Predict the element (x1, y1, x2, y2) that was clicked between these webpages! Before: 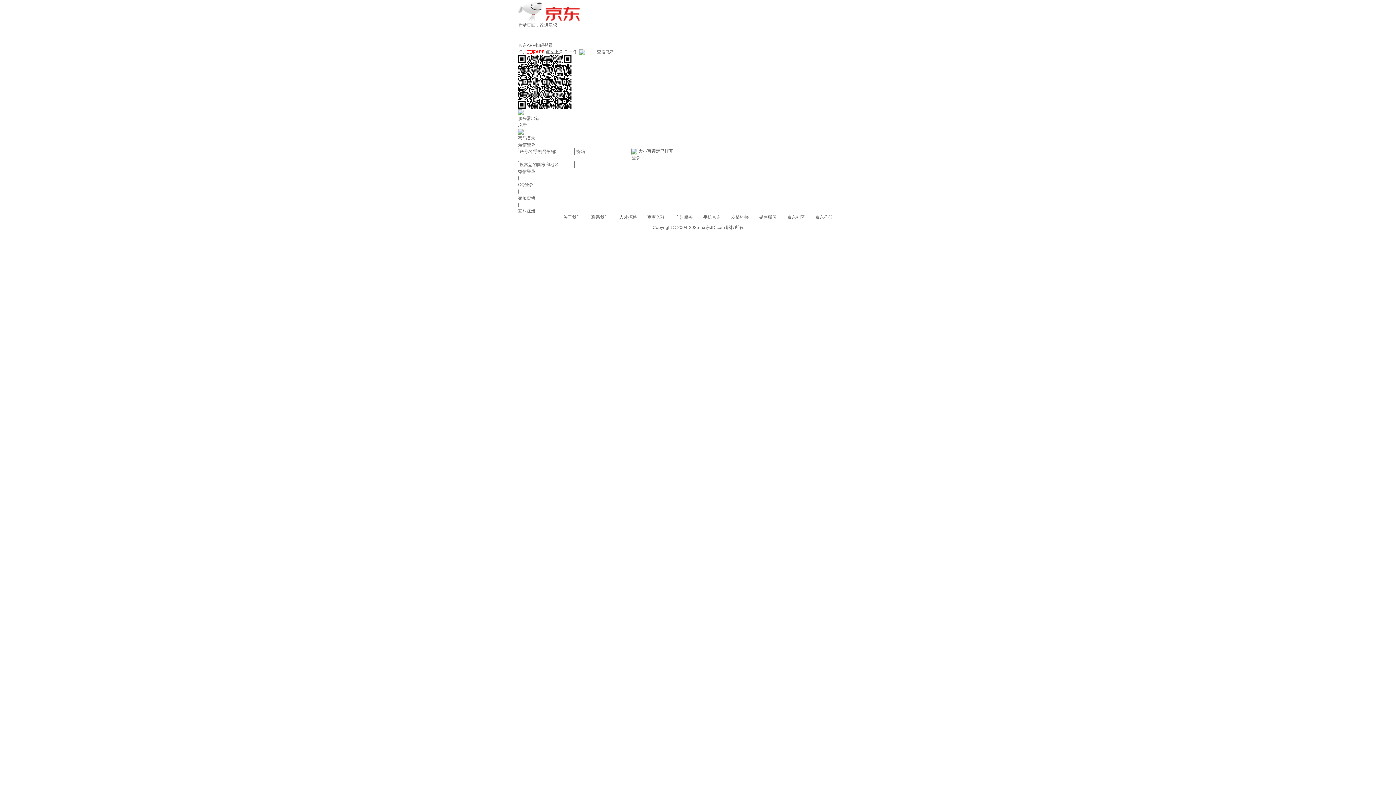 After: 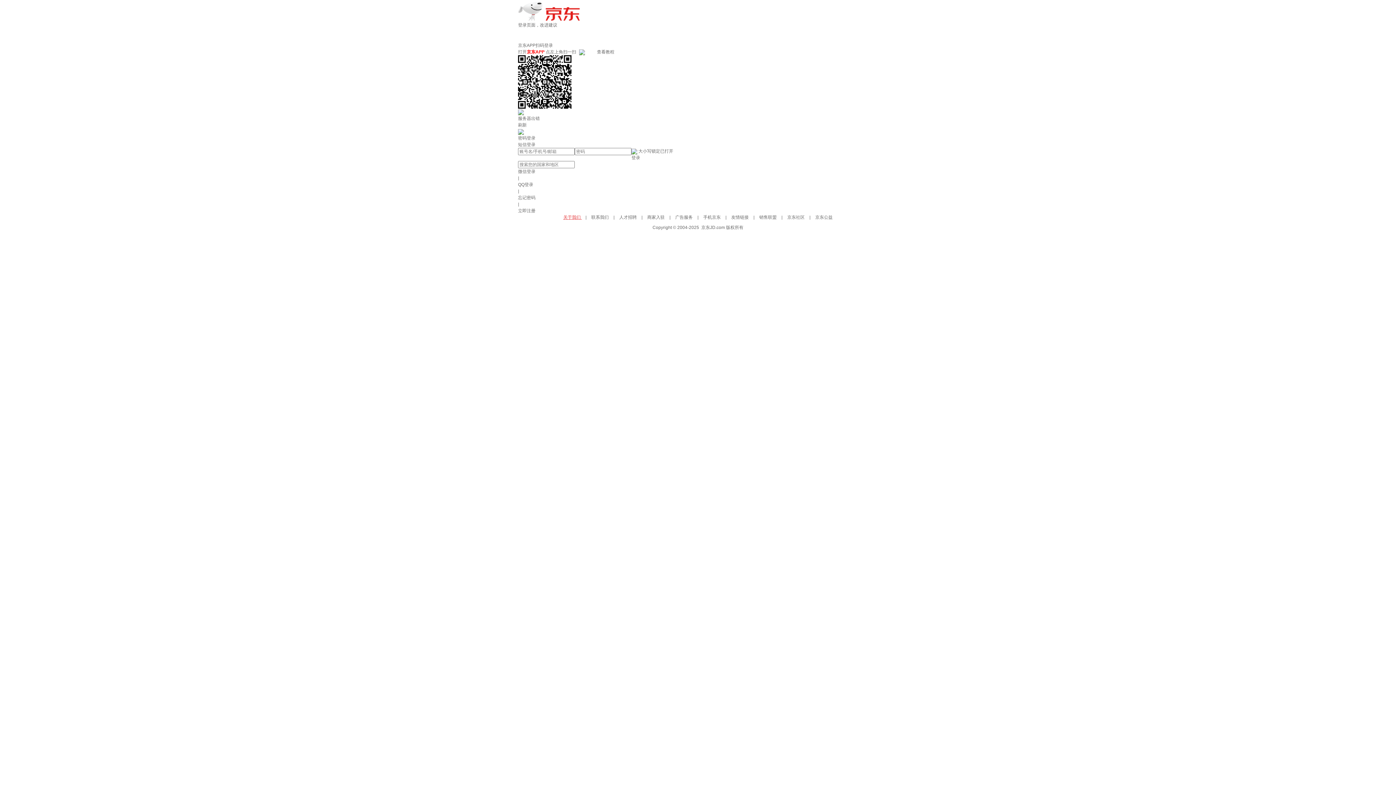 Action: label: 关于我们  bbox: (563, 214, 582, 220)